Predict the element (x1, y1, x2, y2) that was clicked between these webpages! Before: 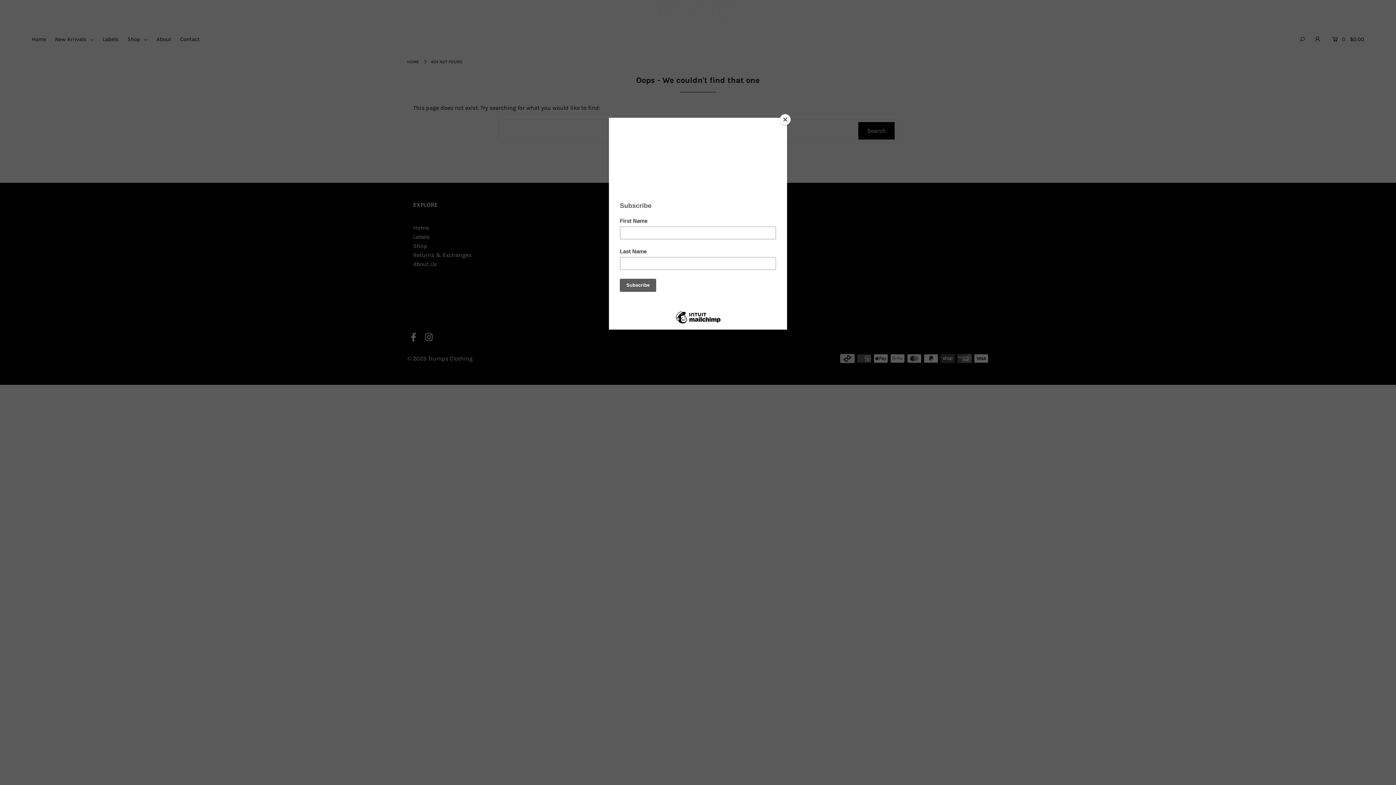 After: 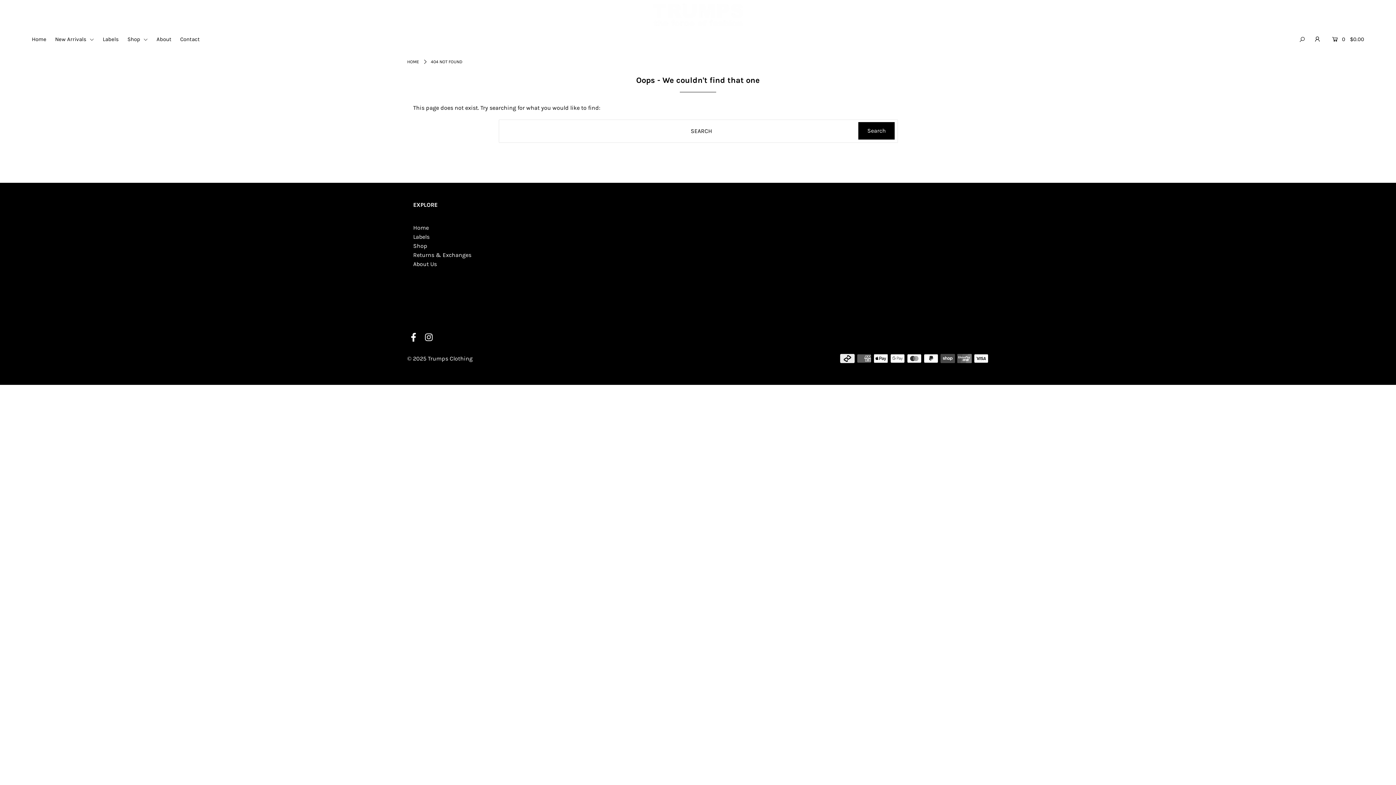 Action: bbox: (780, 114, 790, 125) label: Close